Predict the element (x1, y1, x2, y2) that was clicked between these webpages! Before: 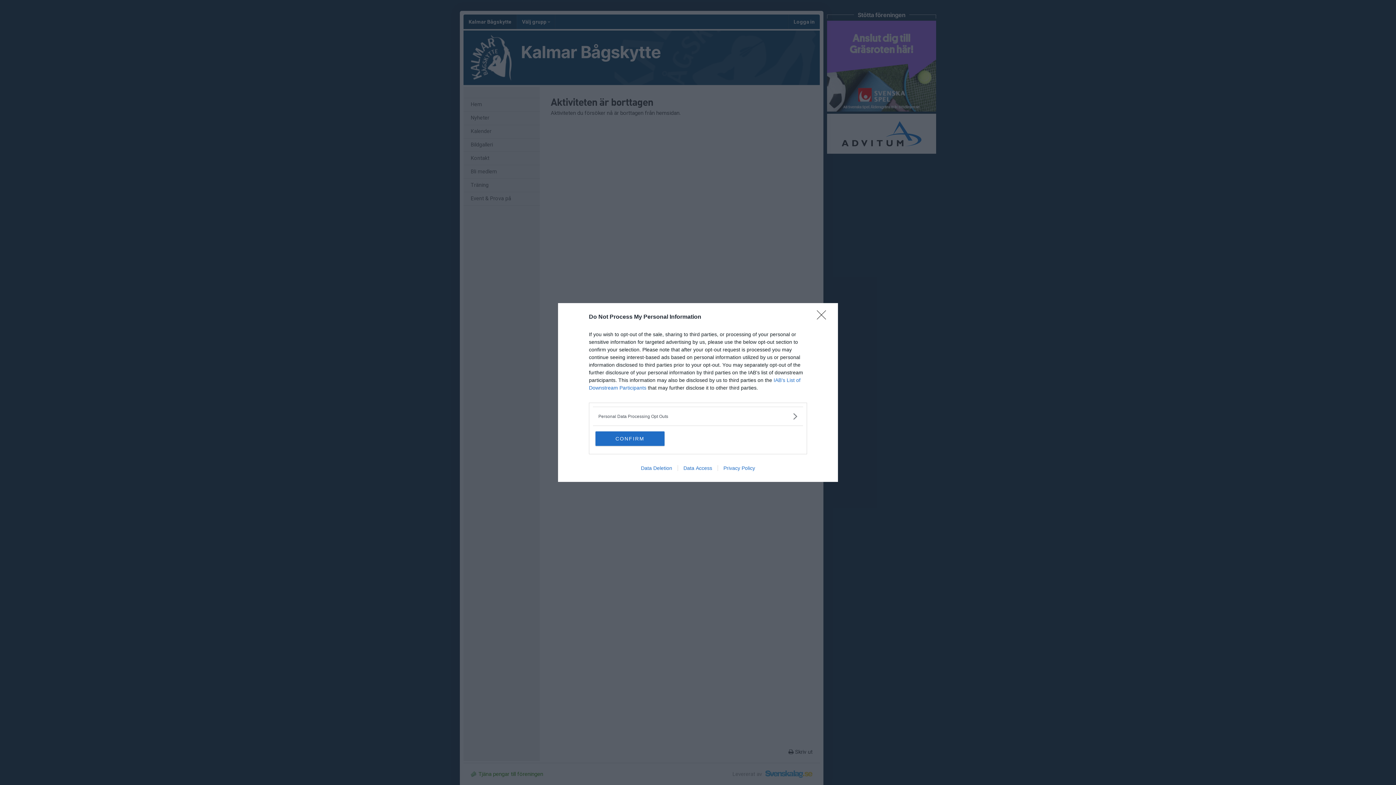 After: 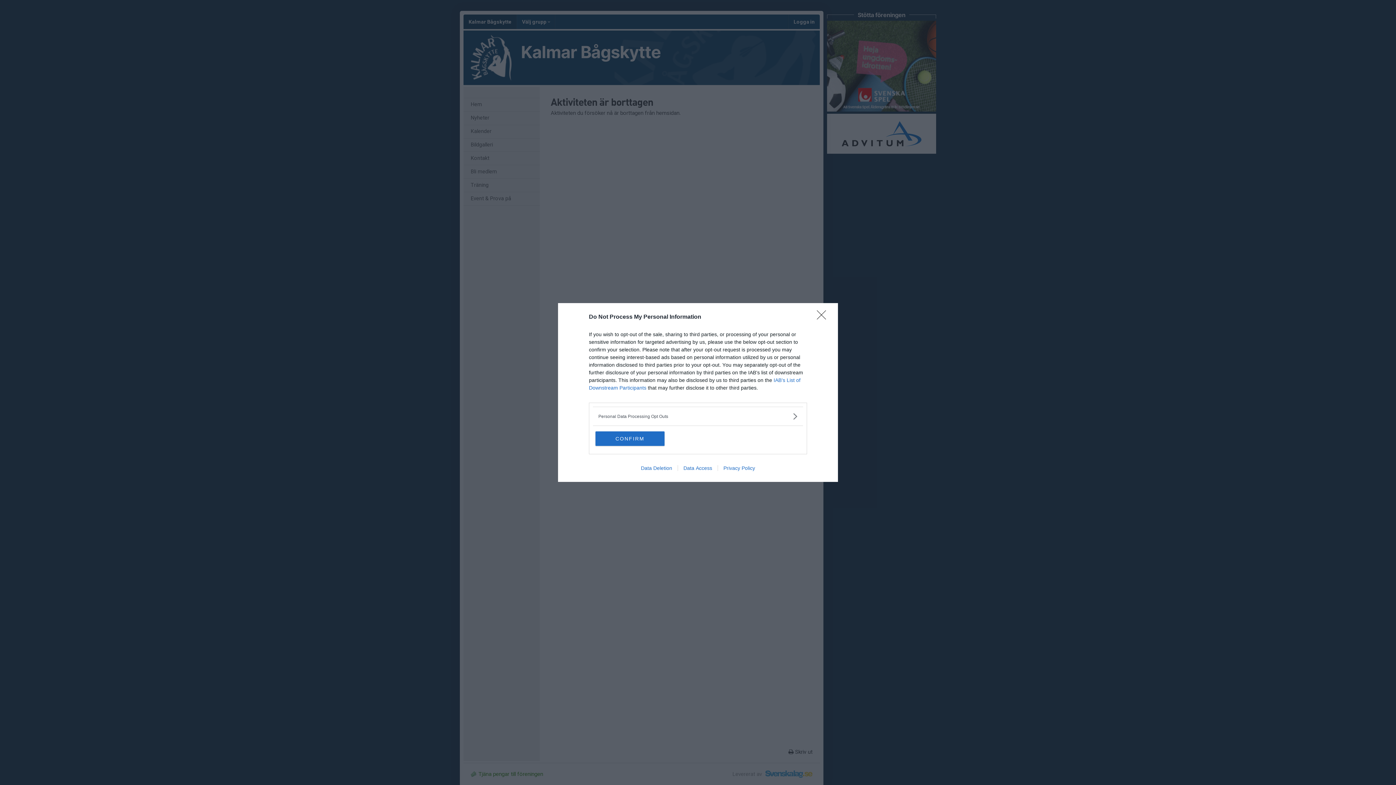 Action: bbox: (677, 465, 717, 471) label: Data Access